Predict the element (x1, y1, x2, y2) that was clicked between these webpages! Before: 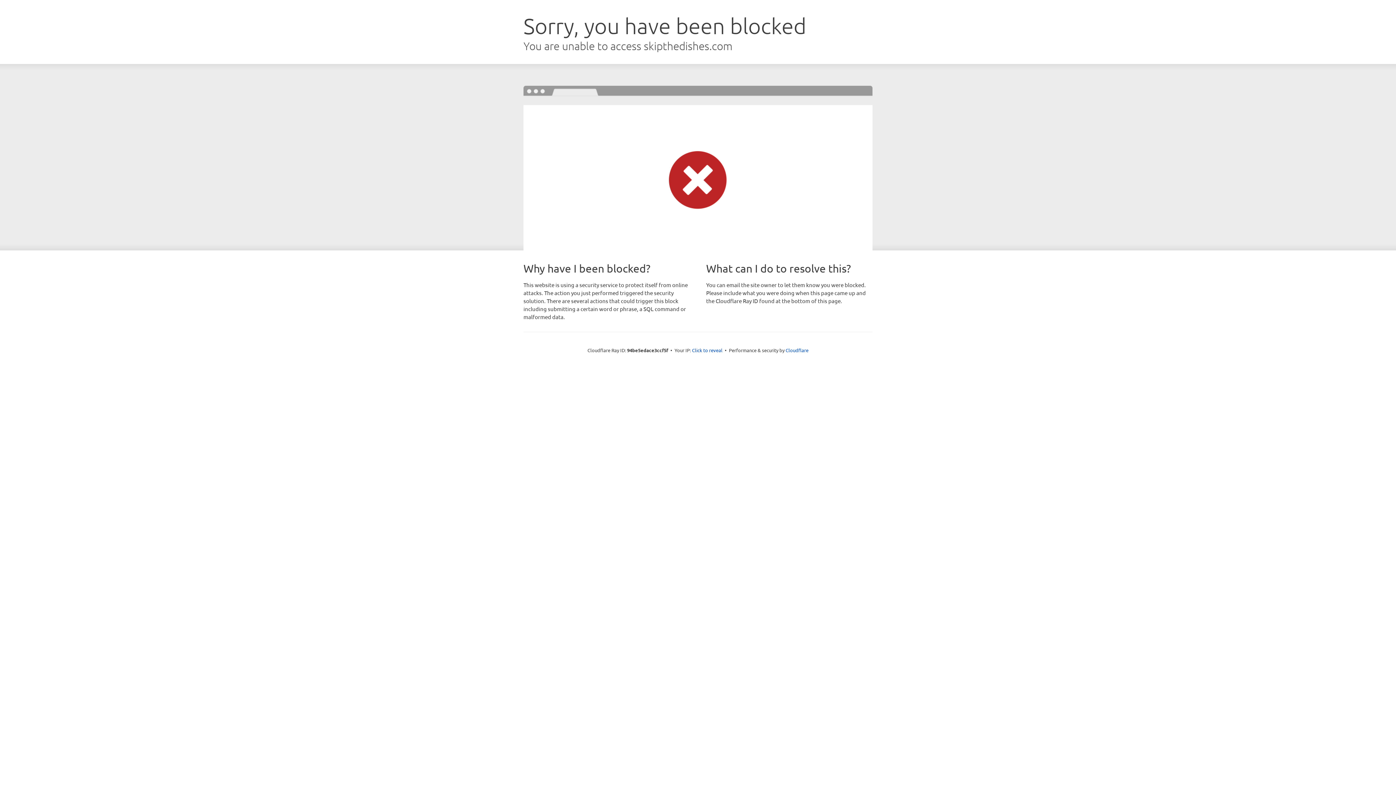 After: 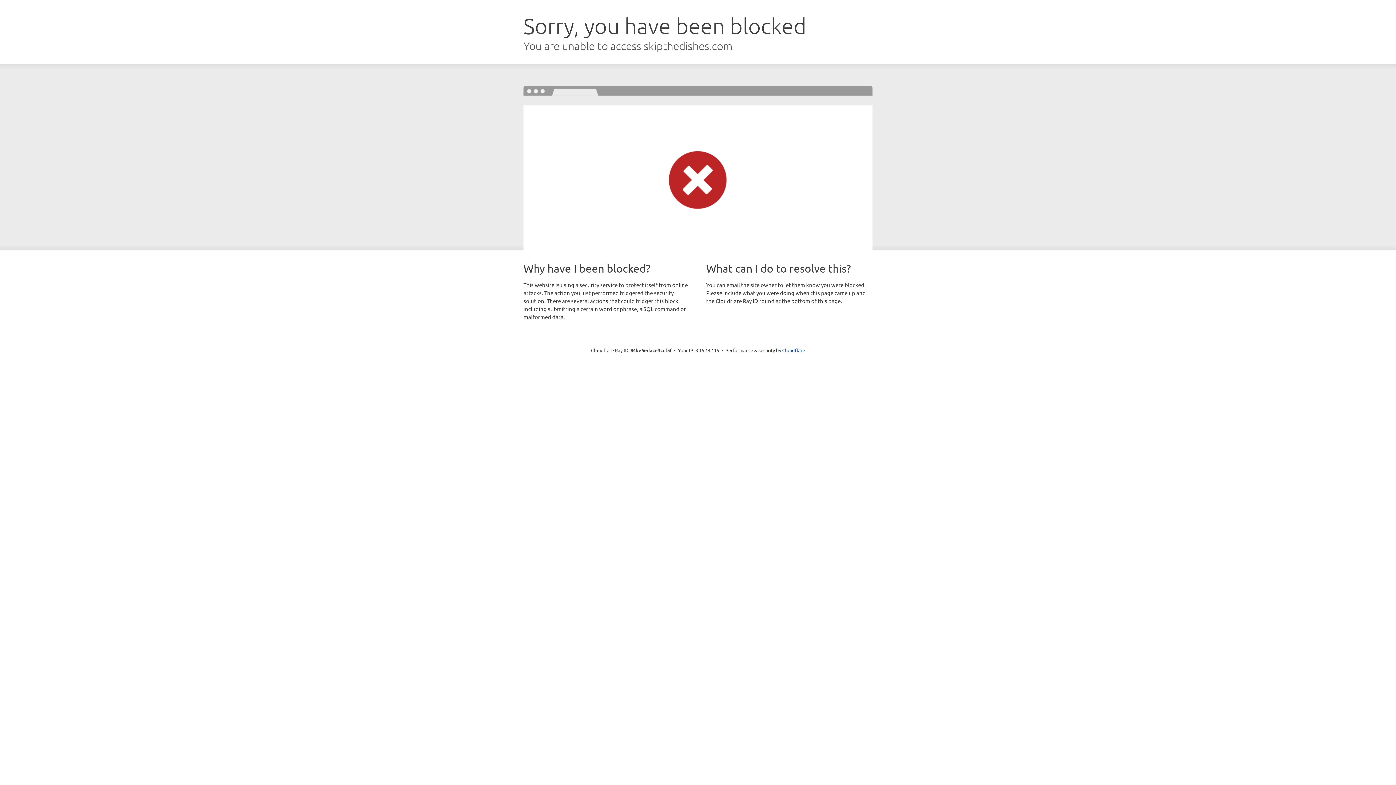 Action: bbox: (692, 346, 722, 353) label: Click to reveal